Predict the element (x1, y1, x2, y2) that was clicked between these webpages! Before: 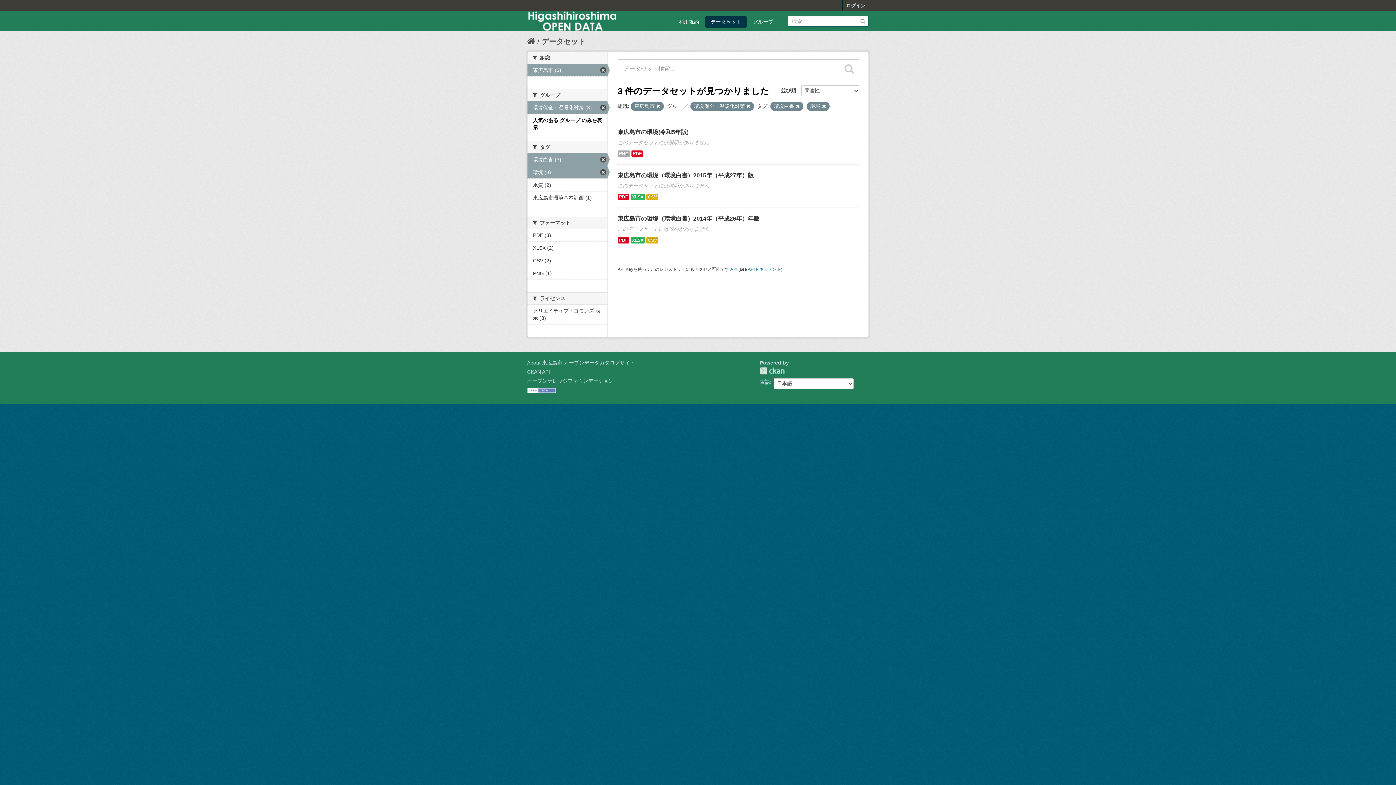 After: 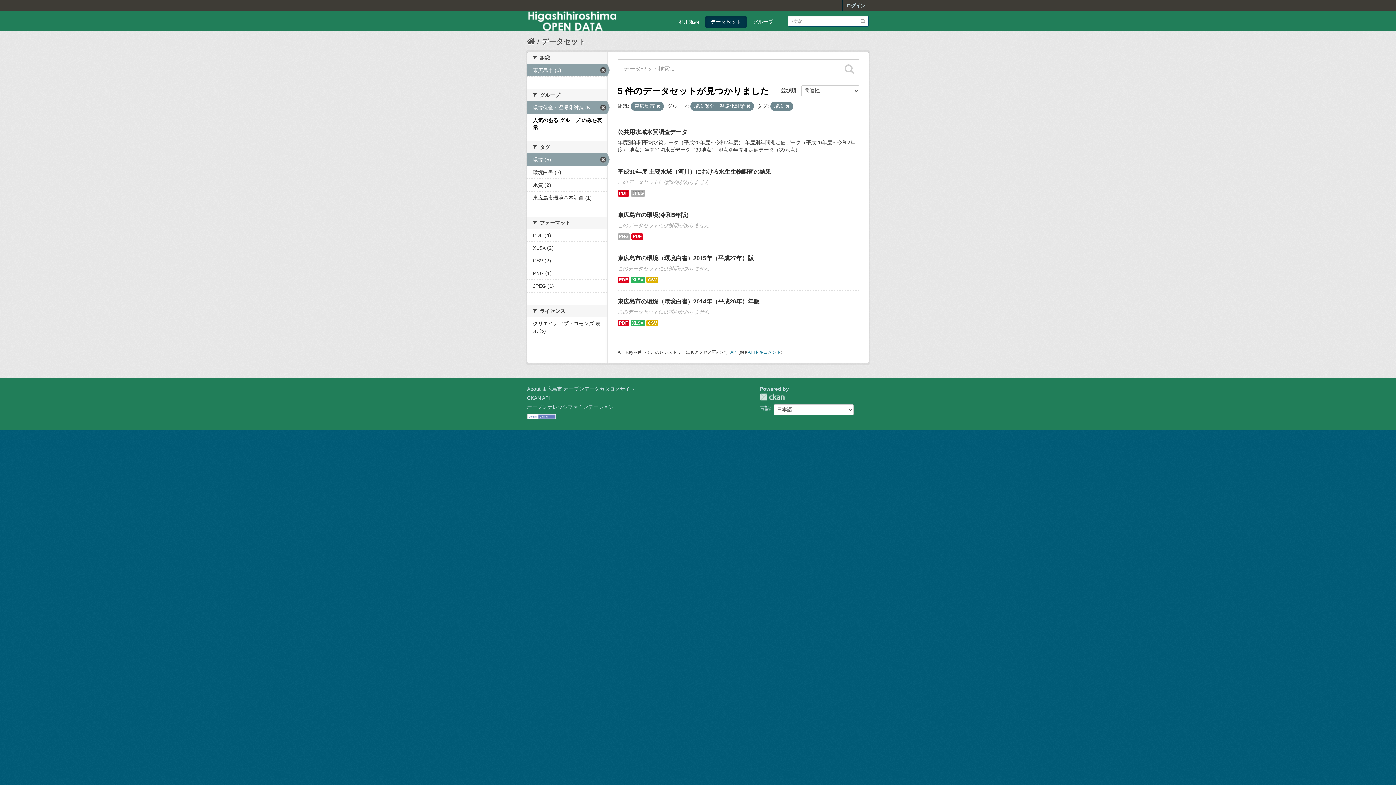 Action: bbox: (527, 153, 607, 165) label: 環境白書 (3)